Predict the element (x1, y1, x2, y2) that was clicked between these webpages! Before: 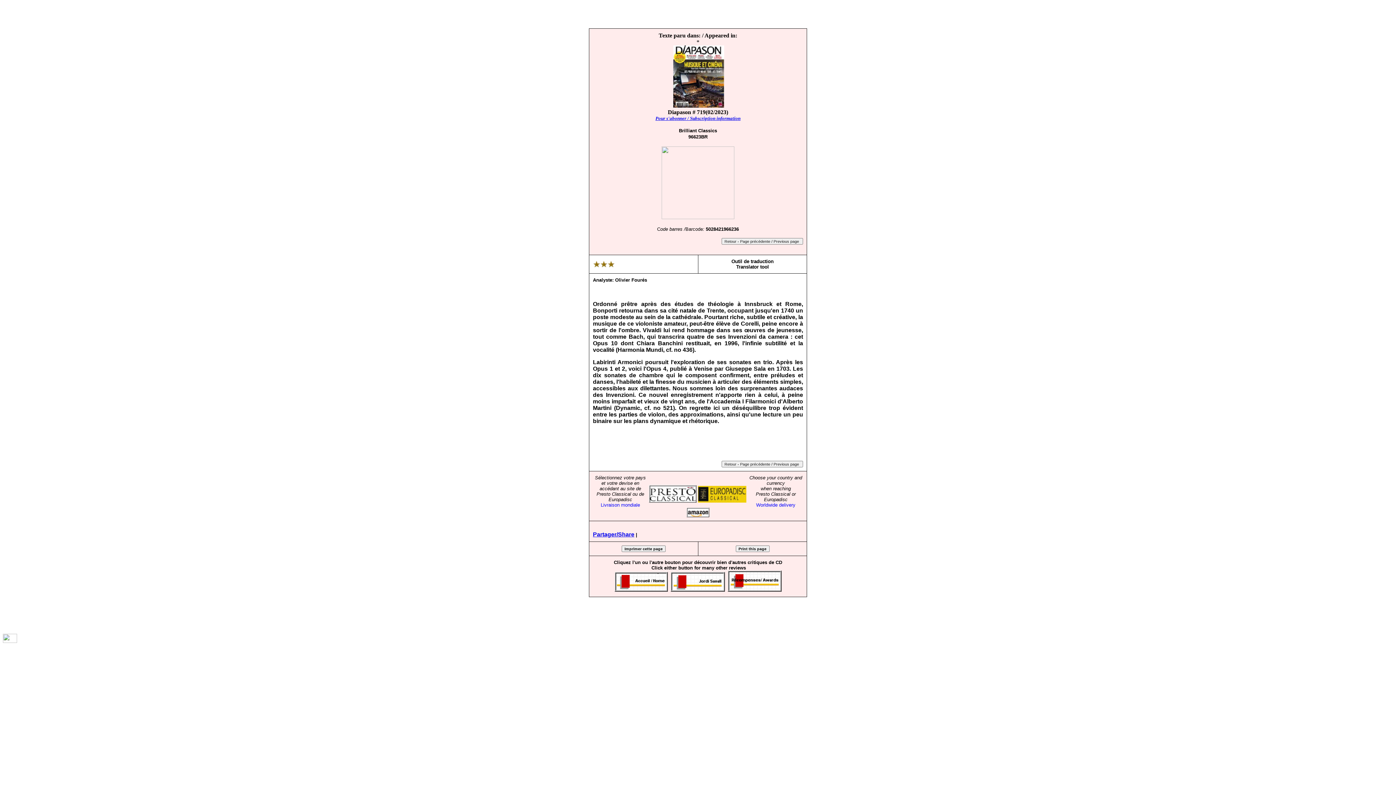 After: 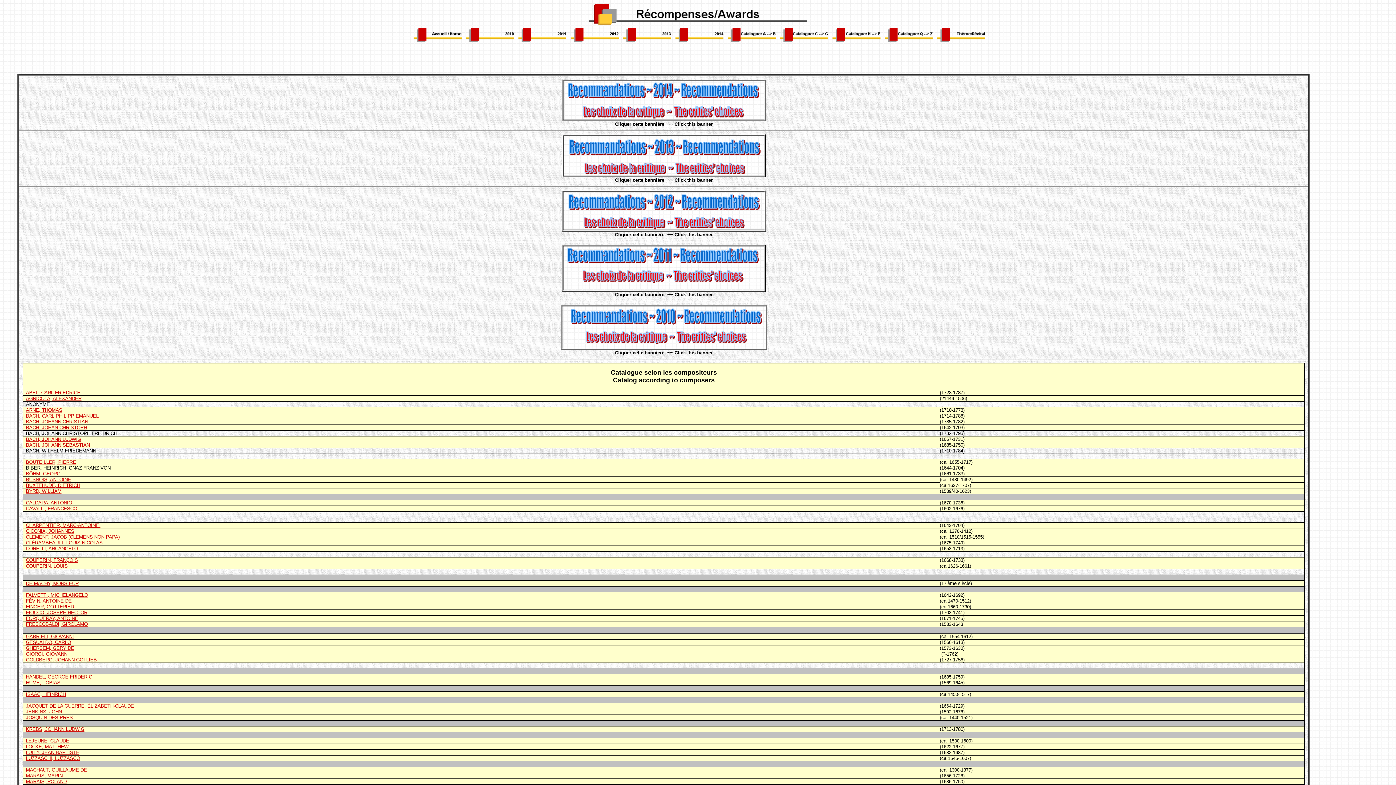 Action: bbox: (727, 586, 781, 593)